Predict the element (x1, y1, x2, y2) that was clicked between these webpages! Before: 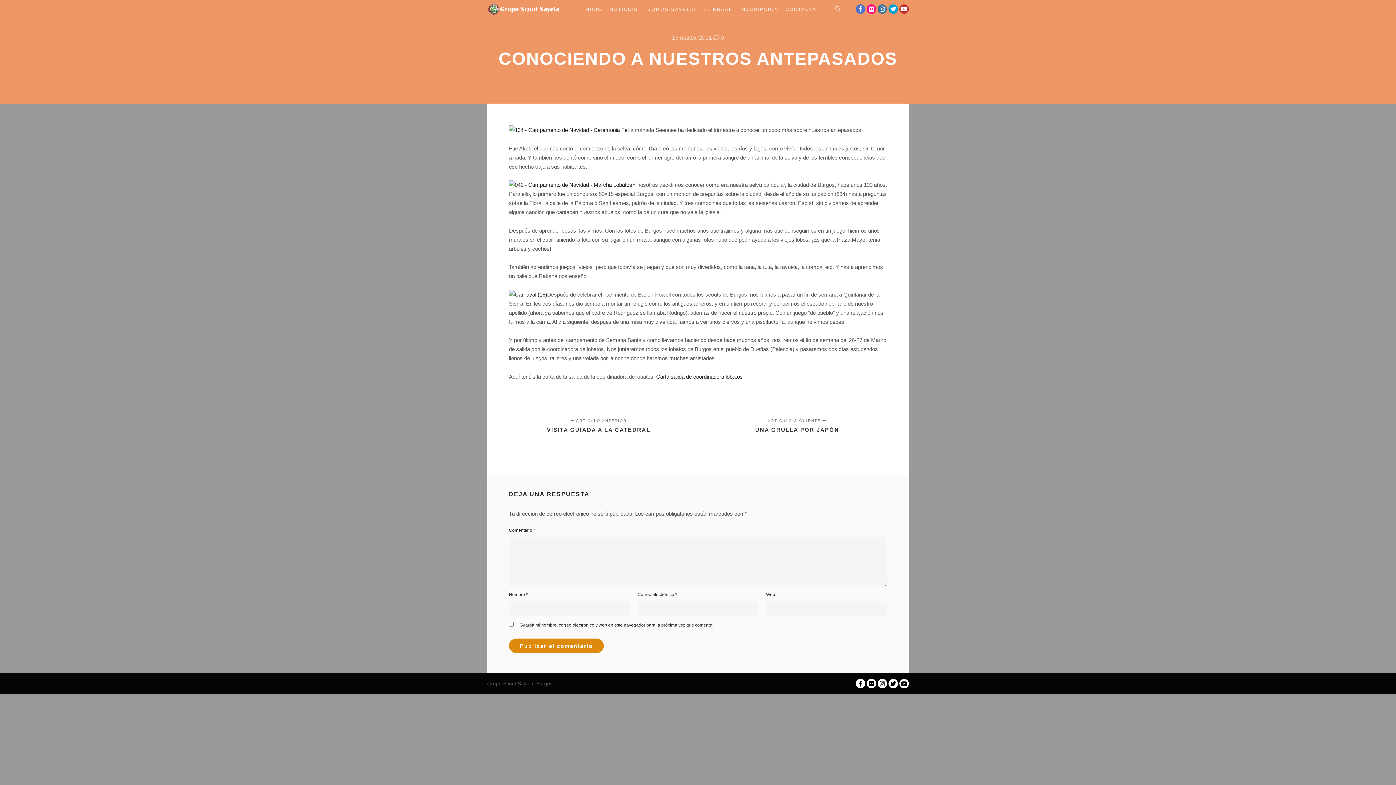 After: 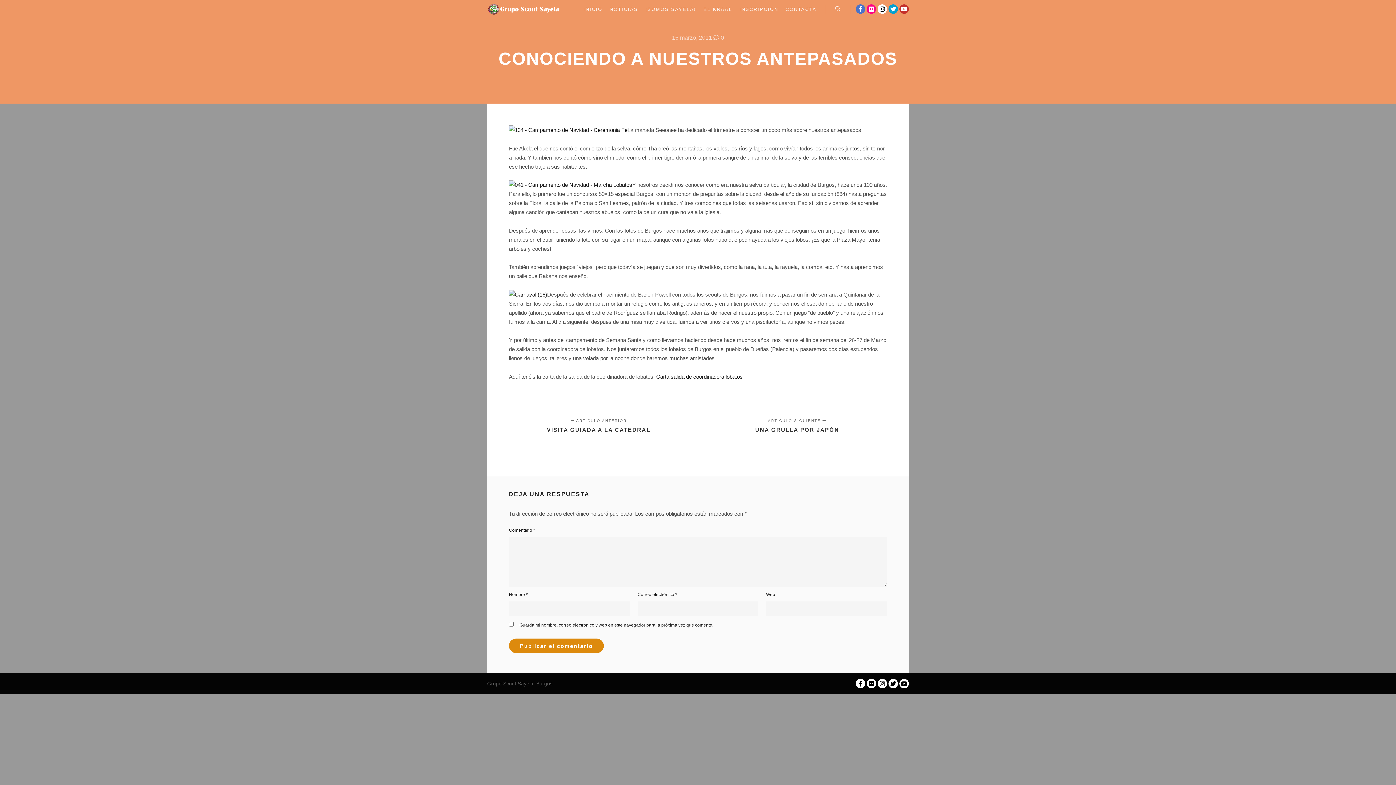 Action: bbox: (877, 4, 887, 13)